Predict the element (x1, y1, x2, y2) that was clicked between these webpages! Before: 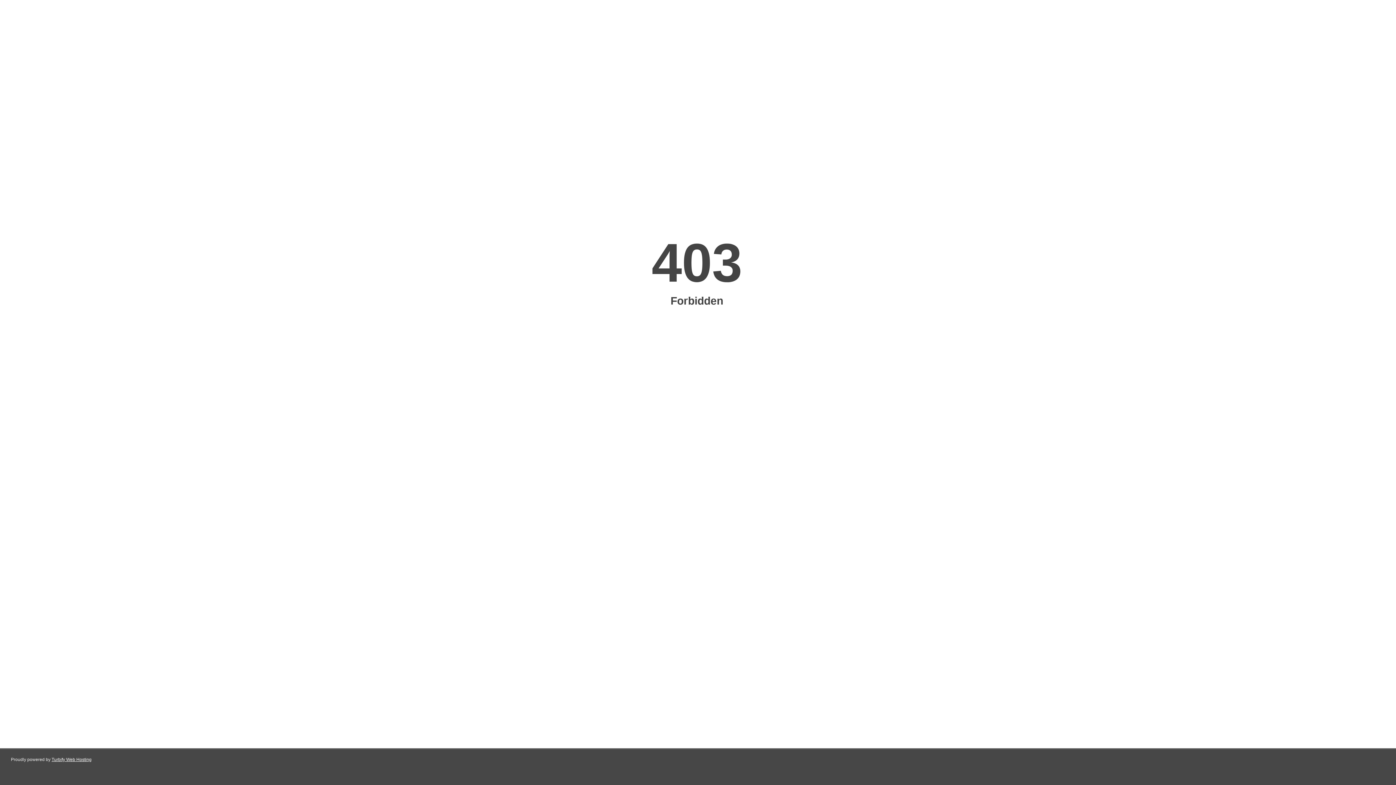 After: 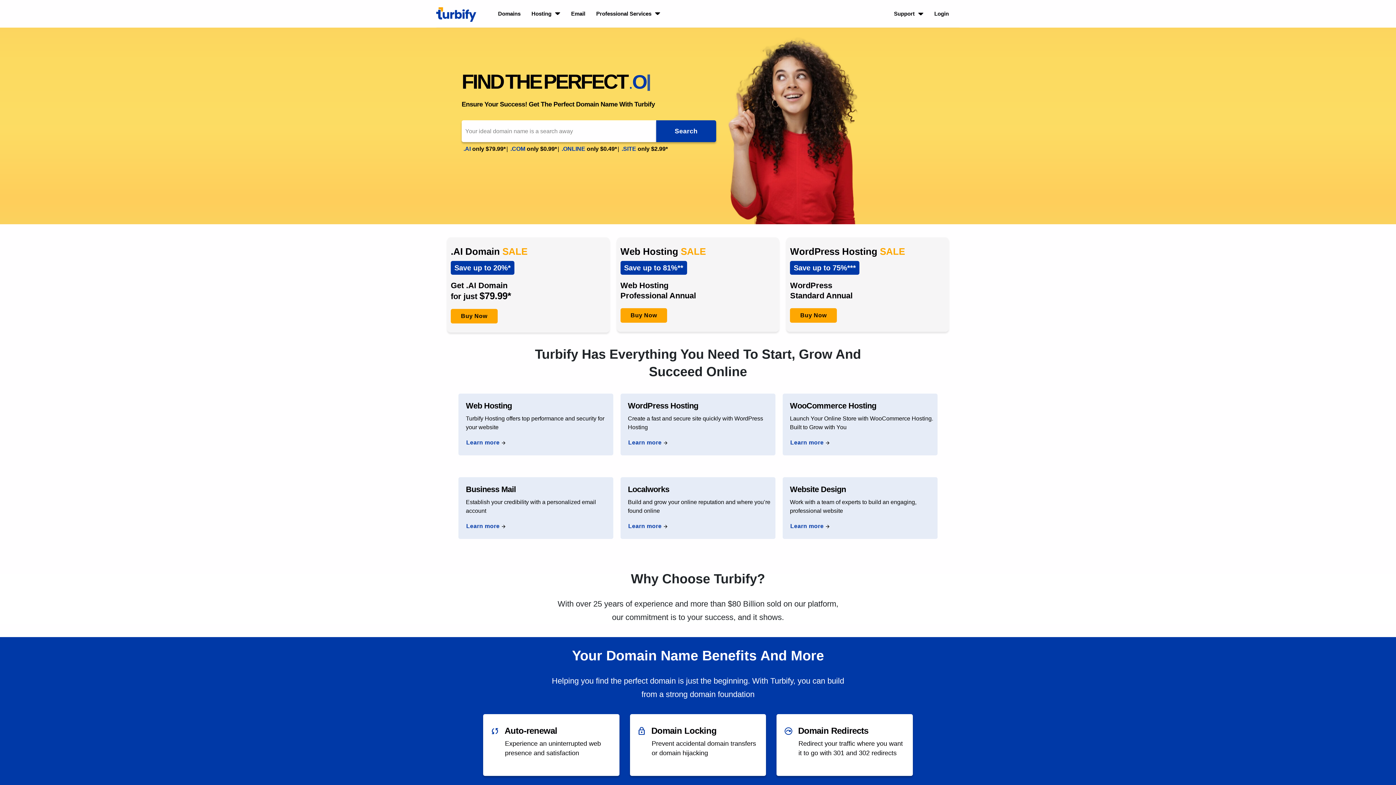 Action: bbox: (51, 757, 91, 762) label: Turbify Web Hosting